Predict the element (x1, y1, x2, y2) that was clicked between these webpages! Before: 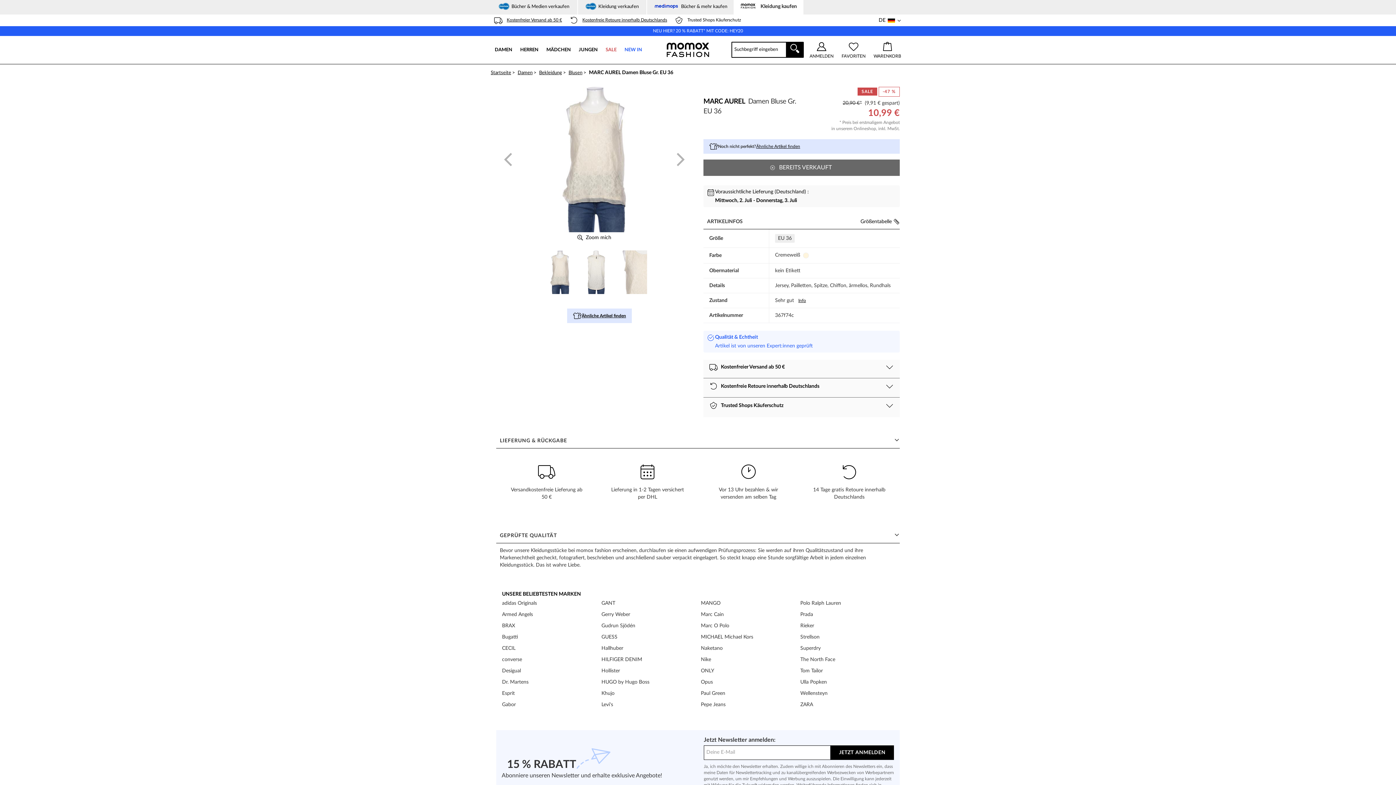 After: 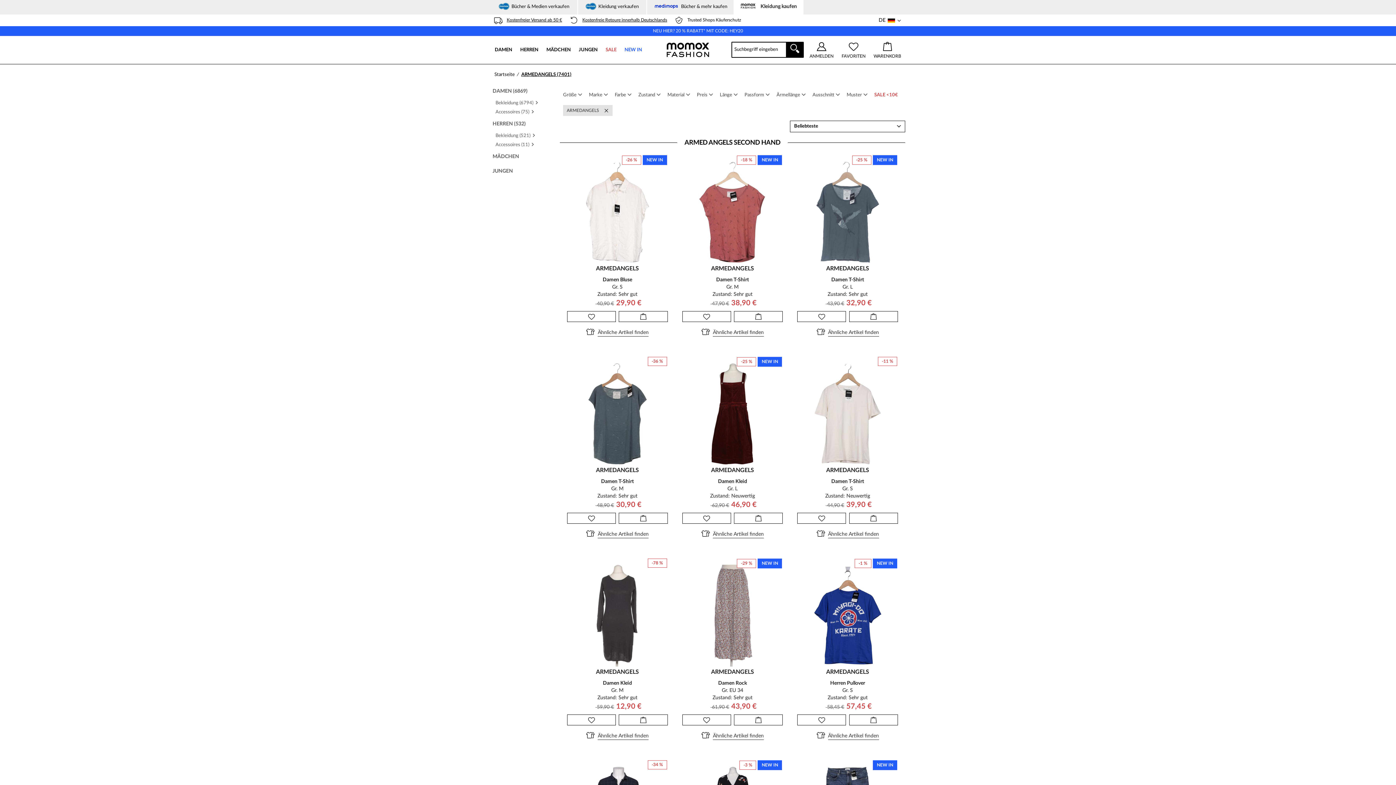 Action: bbox: (502, 611, 533, 622) label: Armed Angels